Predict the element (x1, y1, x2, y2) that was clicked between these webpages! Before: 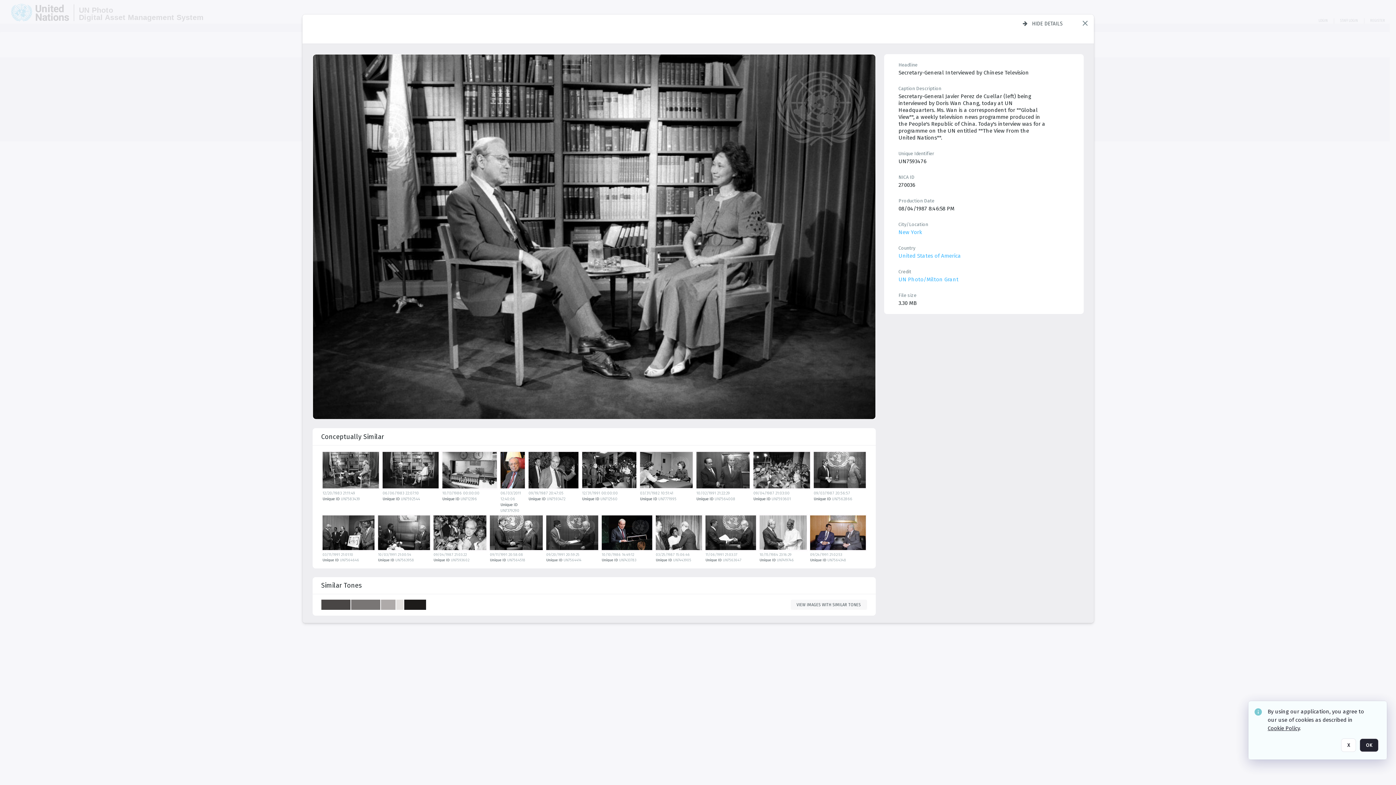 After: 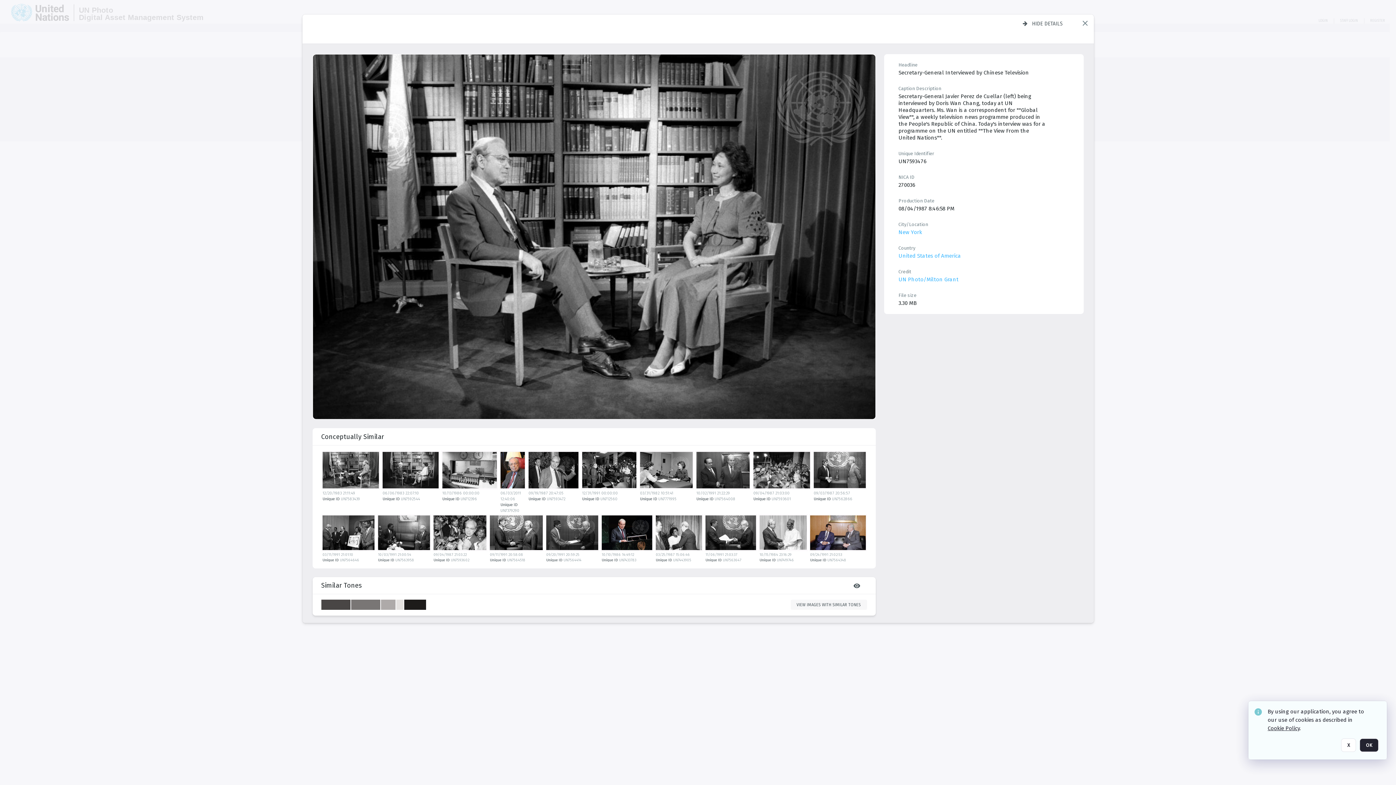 Action: label: Similar tones bbox: (321, 577, 867, 616)